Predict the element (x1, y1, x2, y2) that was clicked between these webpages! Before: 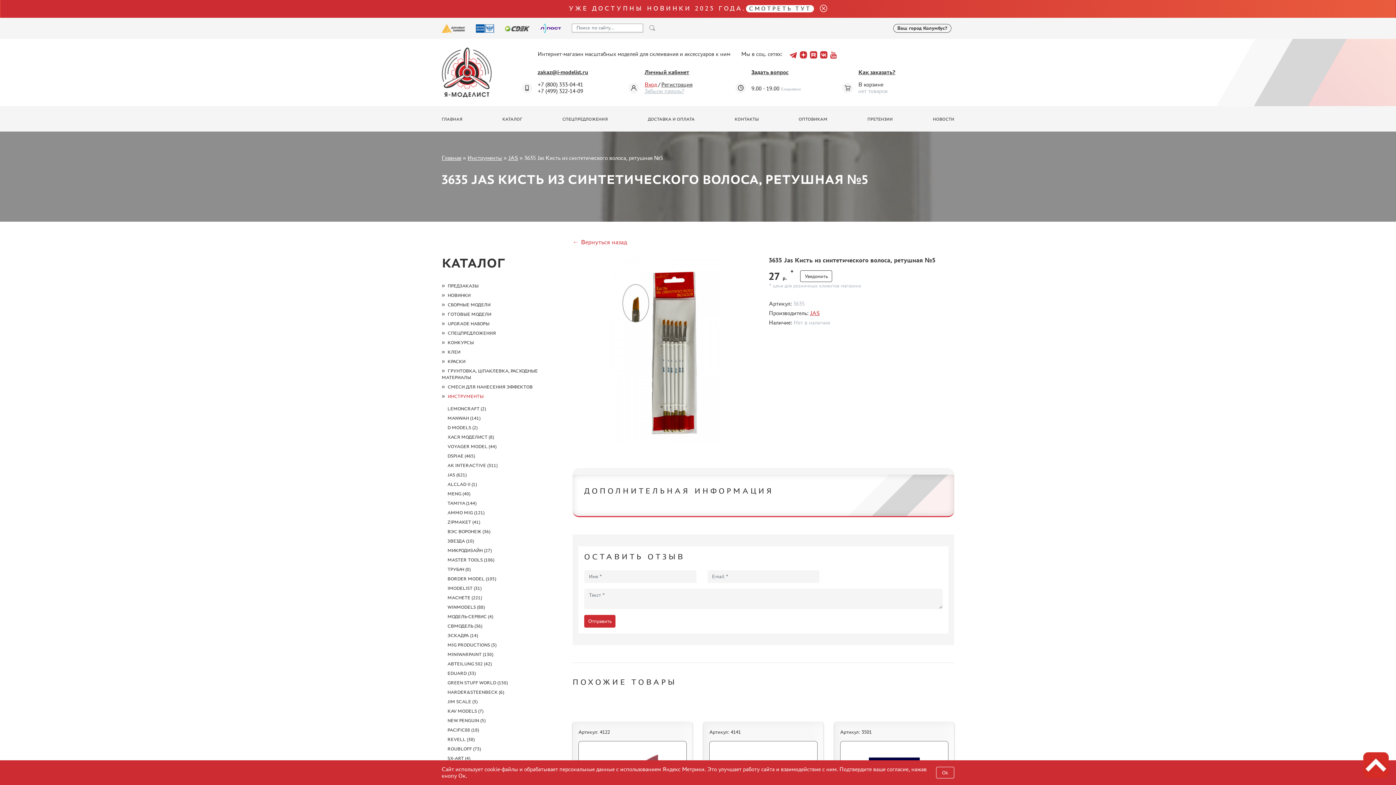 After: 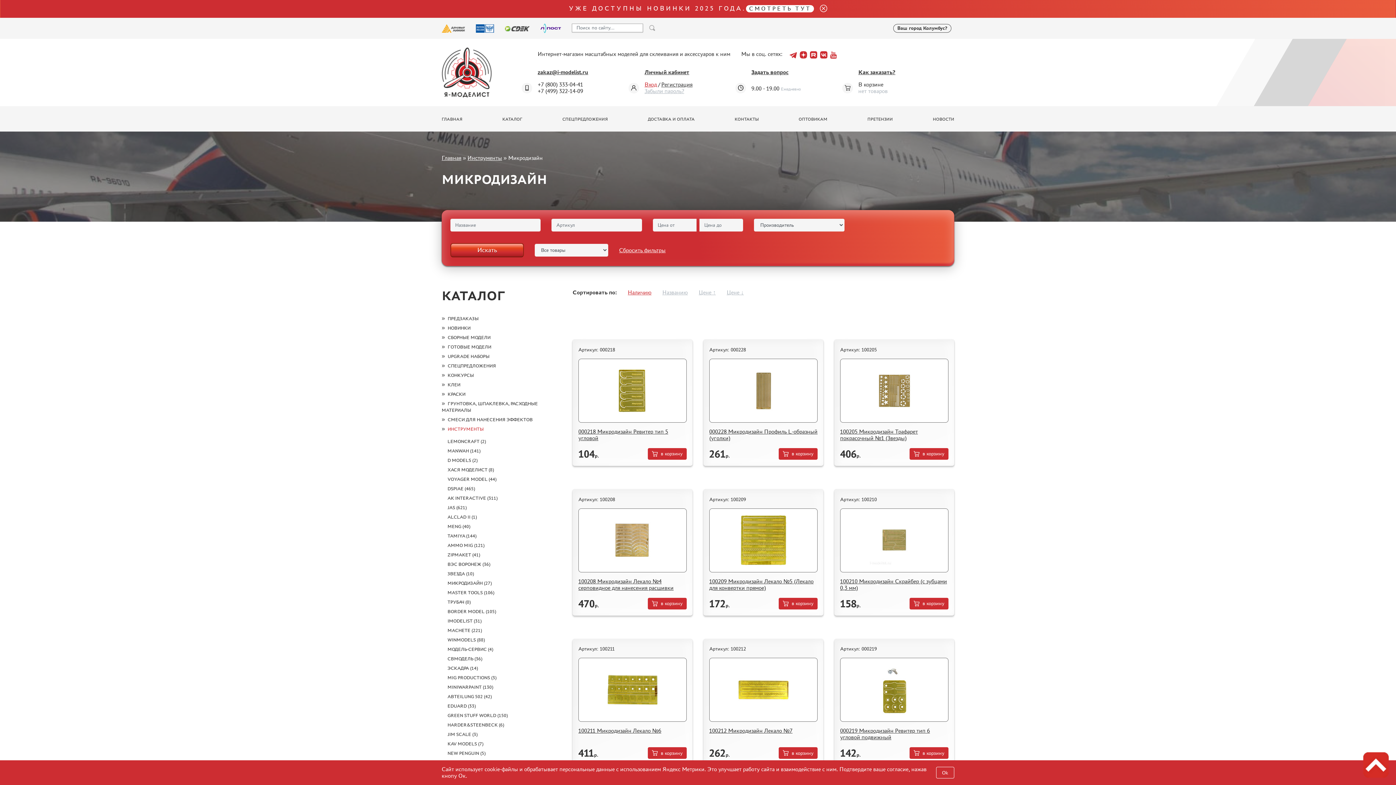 Action: label: МИКРОДИЗАЙН (27) bbox: (447, 547, 492, 553)